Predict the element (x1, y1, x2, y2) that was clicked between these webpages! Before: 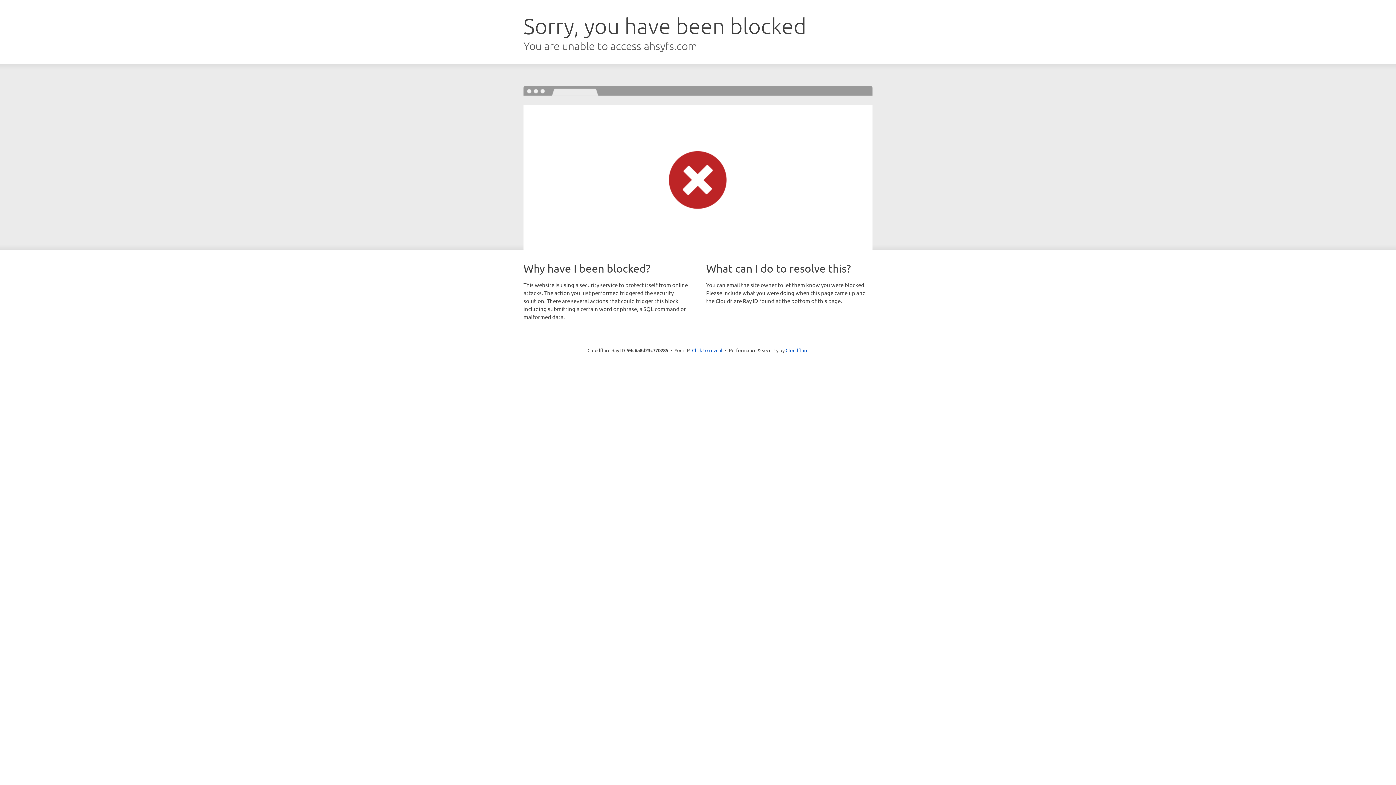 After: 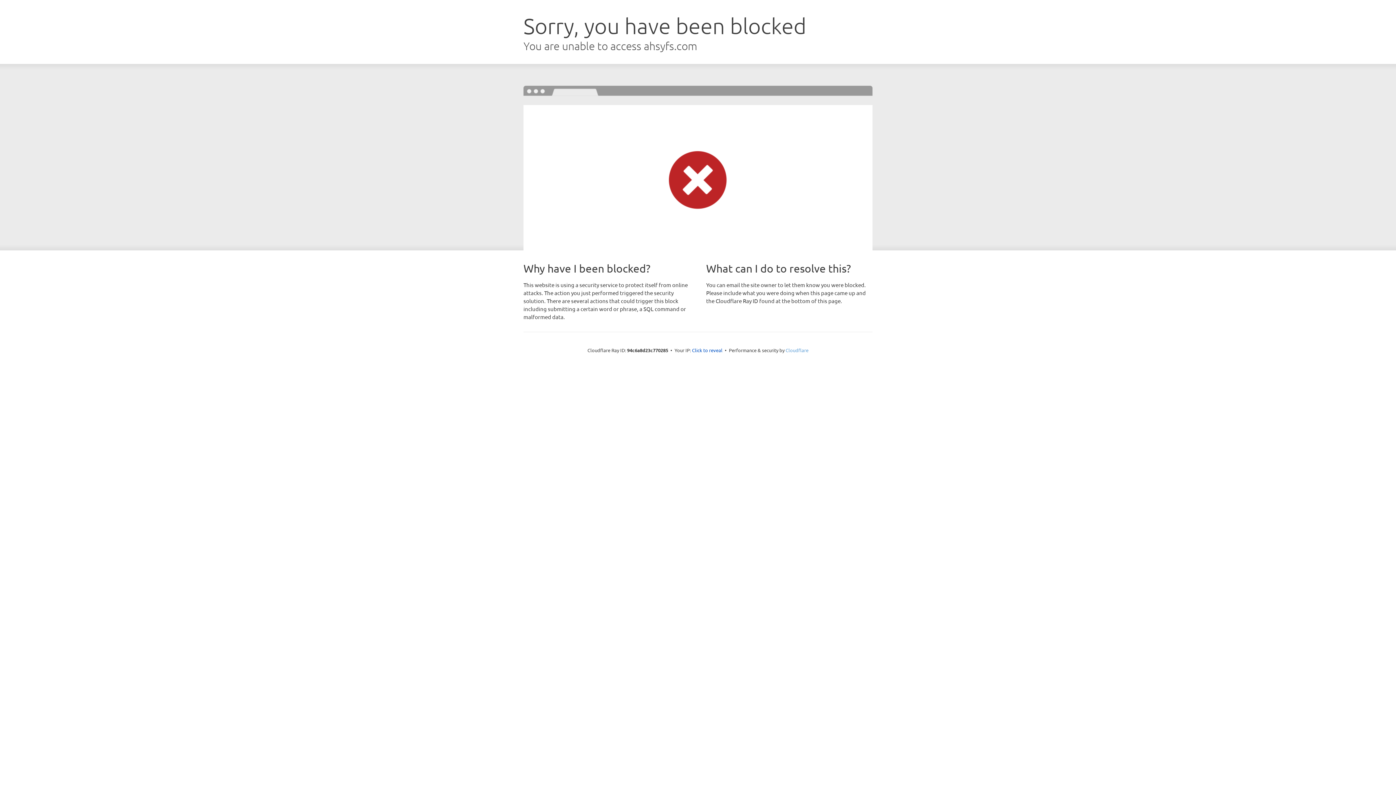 Action: bbox: (785, 347, 808, 353) label: Cloudflare